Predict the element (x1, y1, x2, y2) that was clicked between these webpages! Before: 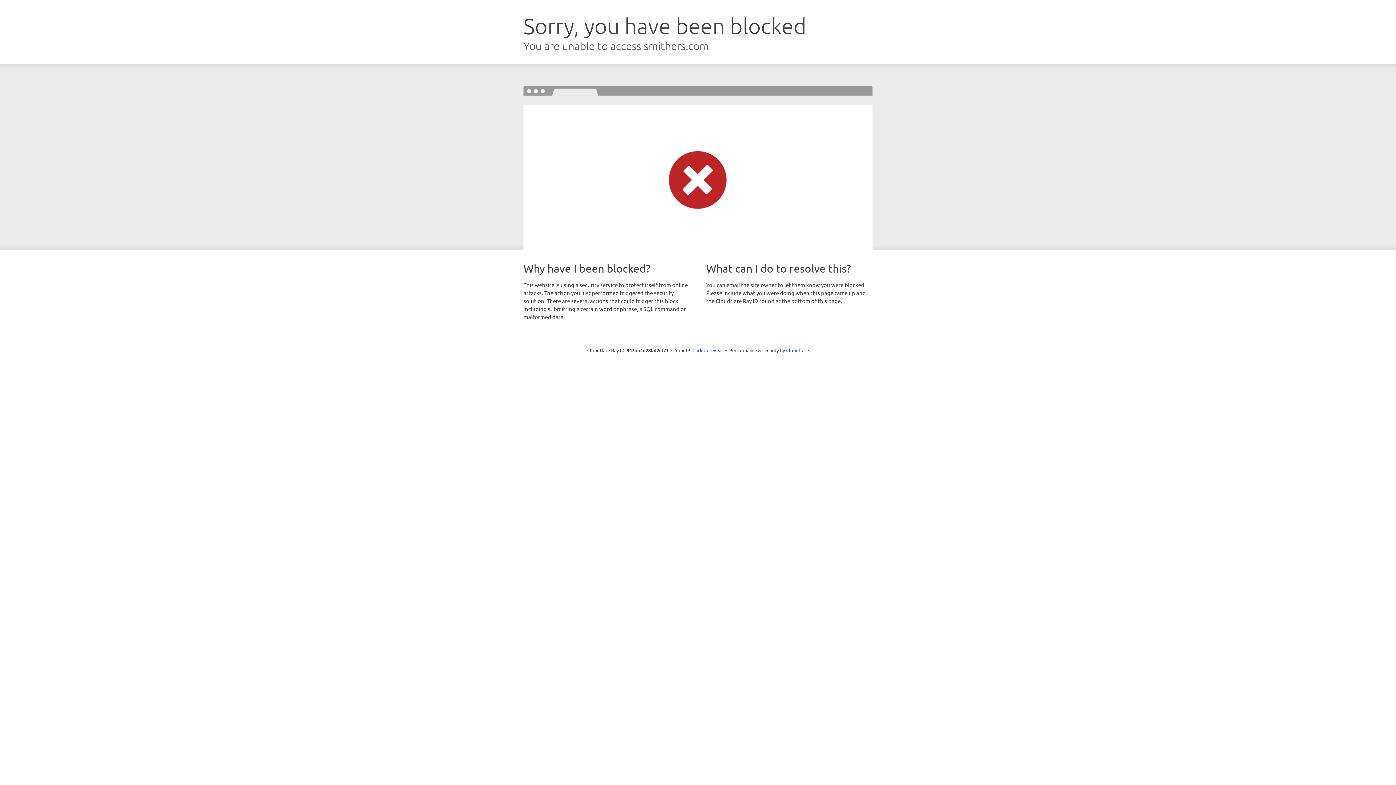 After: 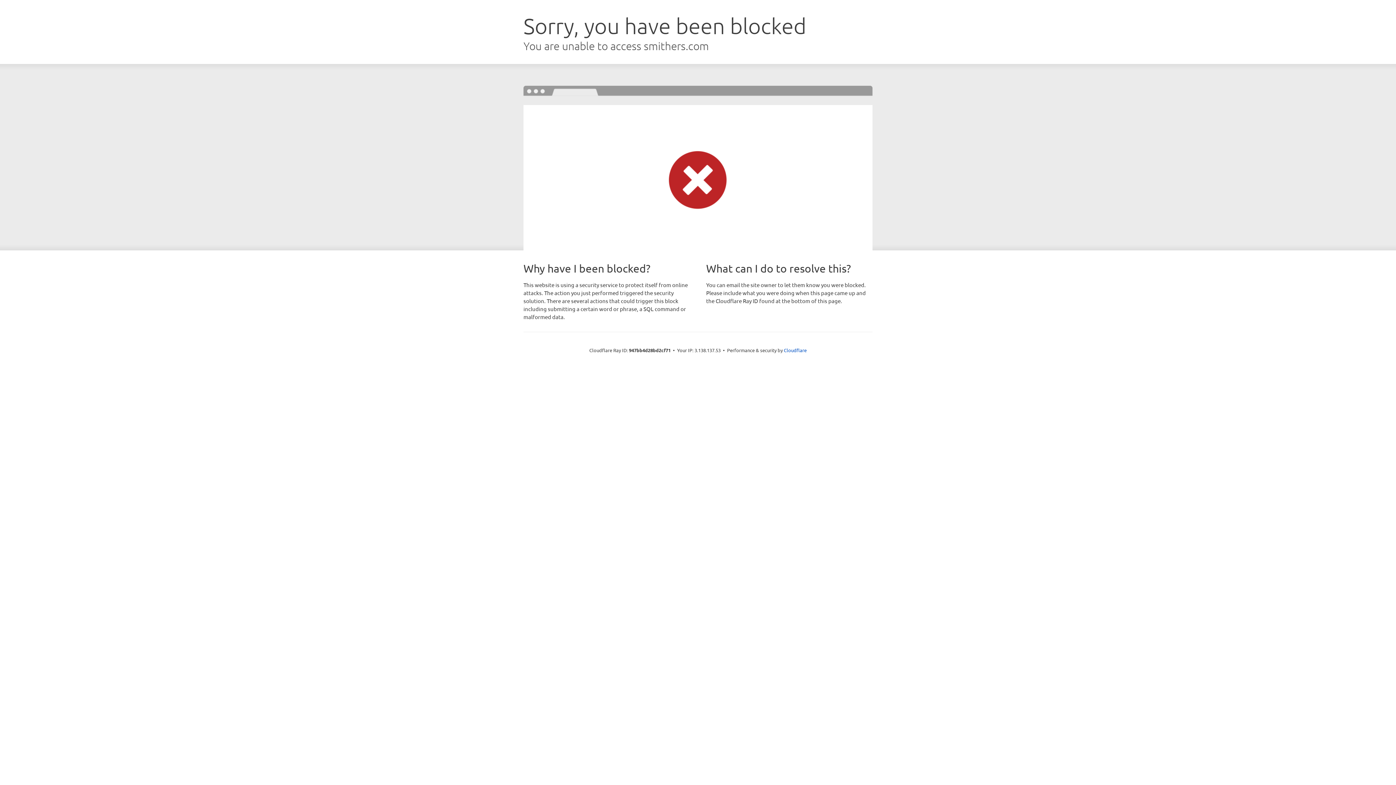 Action: bbox: (692, 346, 723, 353) label: Click to reveal